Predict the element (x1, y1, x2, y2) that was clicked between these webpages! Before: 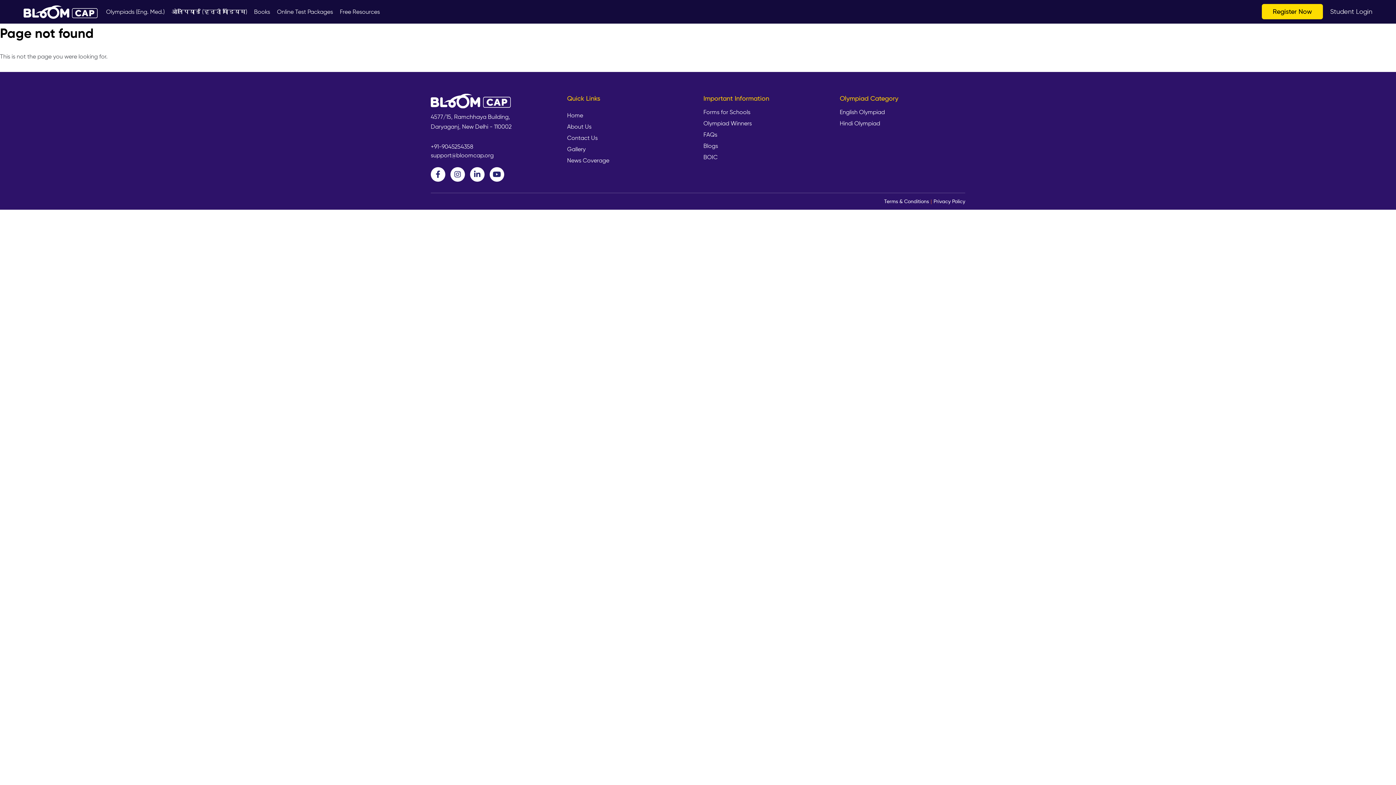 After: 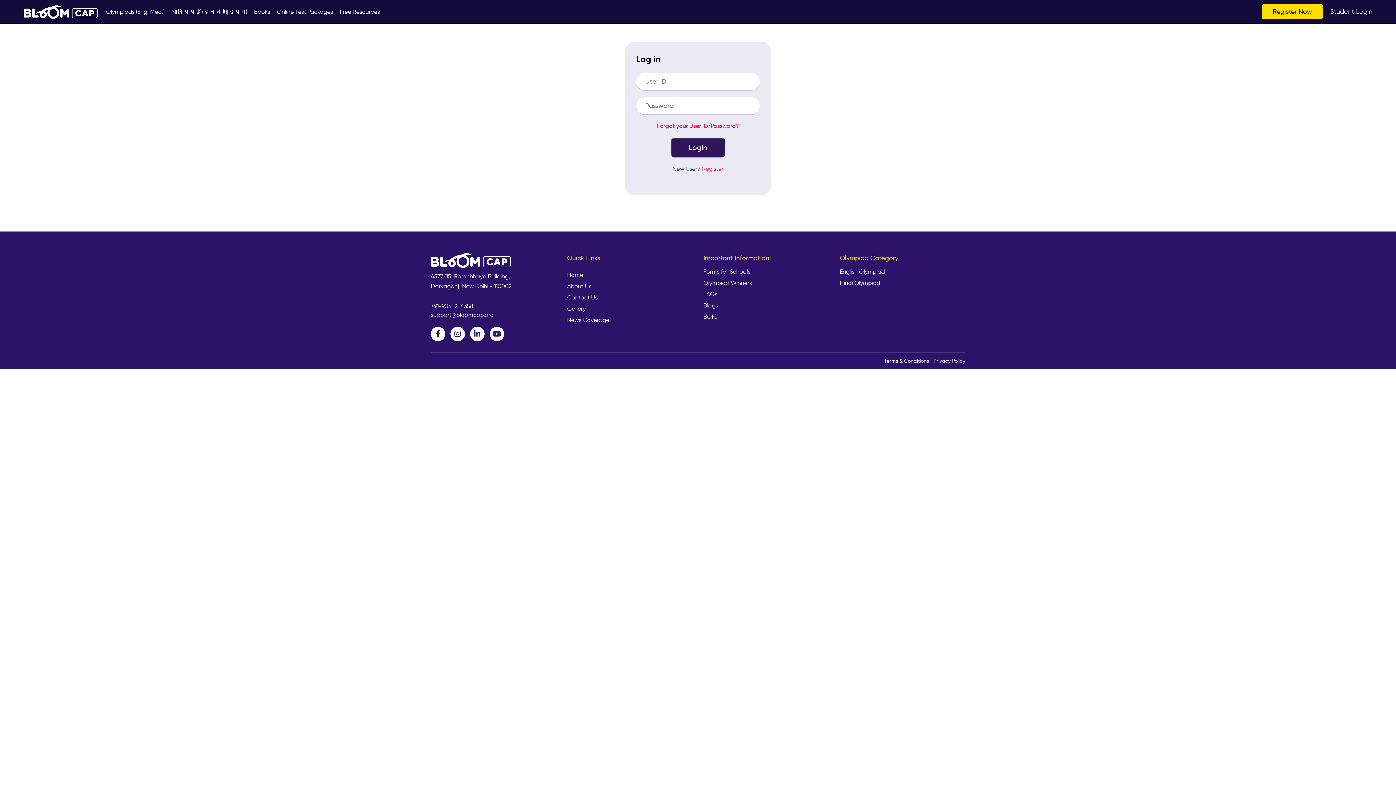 Action: label: Student Login bbox: (1330, 7, 1372, 15)